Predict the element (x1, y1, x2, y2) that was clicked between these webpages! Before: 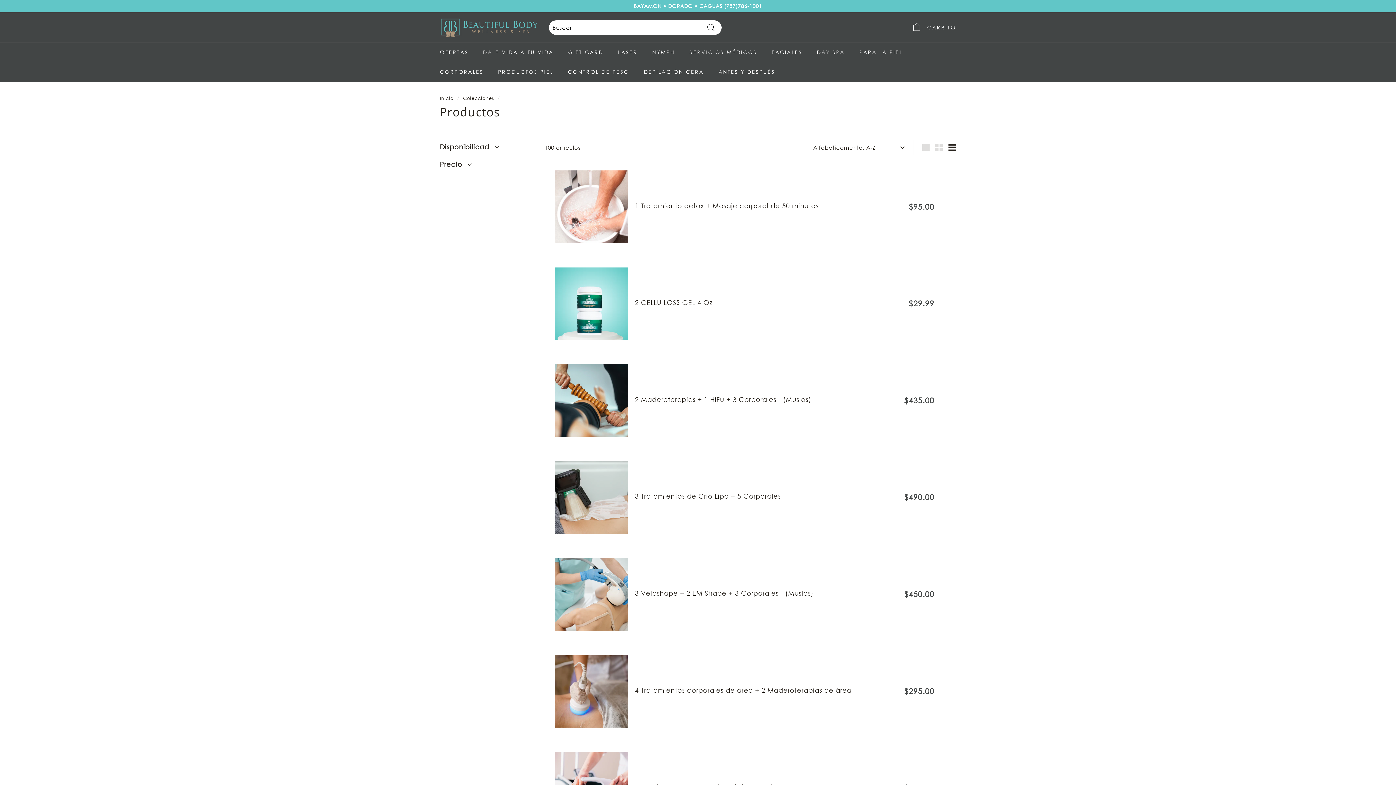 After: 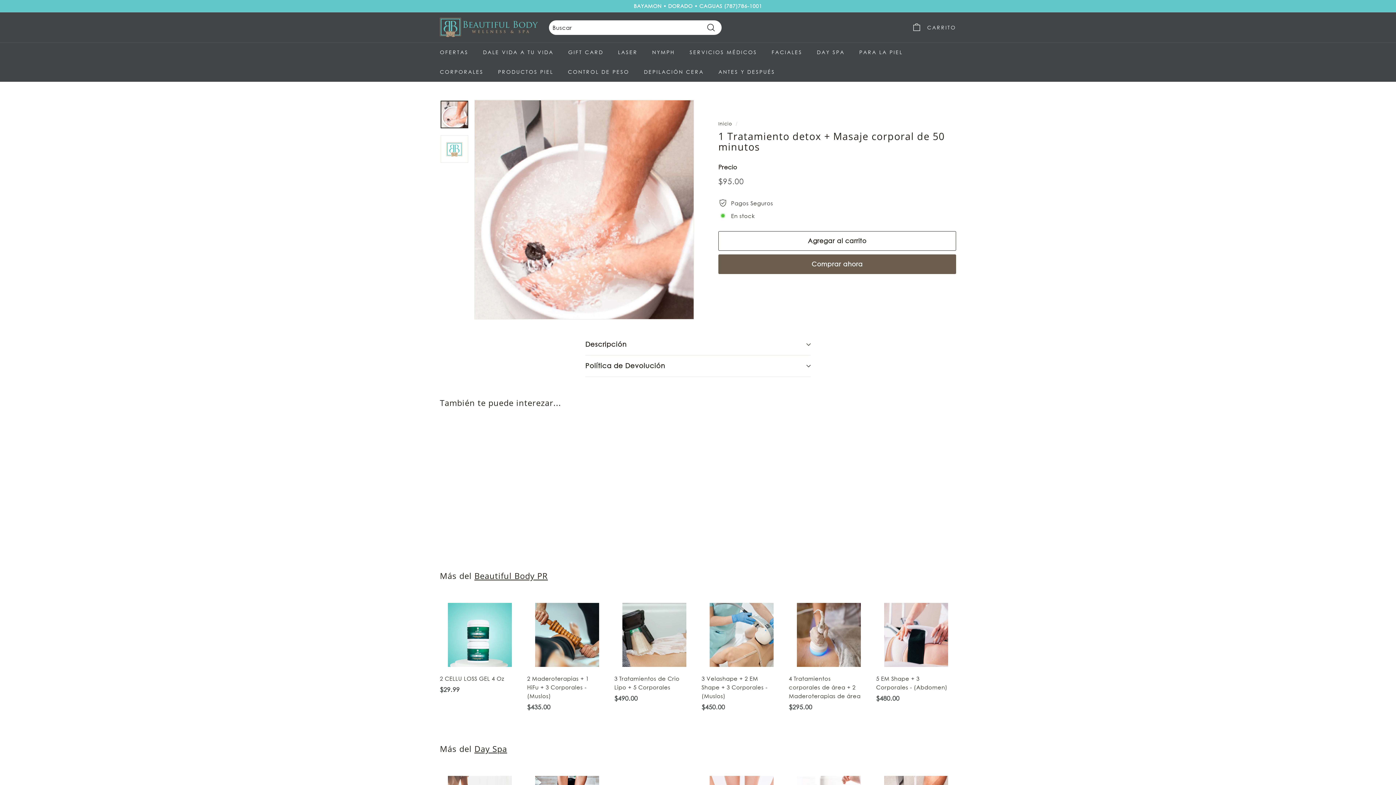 Action: bbox: (544, 160, 956, 253) label: 1 Tratamiento detox + Masaje corporal de 50 minutos
$95.00
$95.00